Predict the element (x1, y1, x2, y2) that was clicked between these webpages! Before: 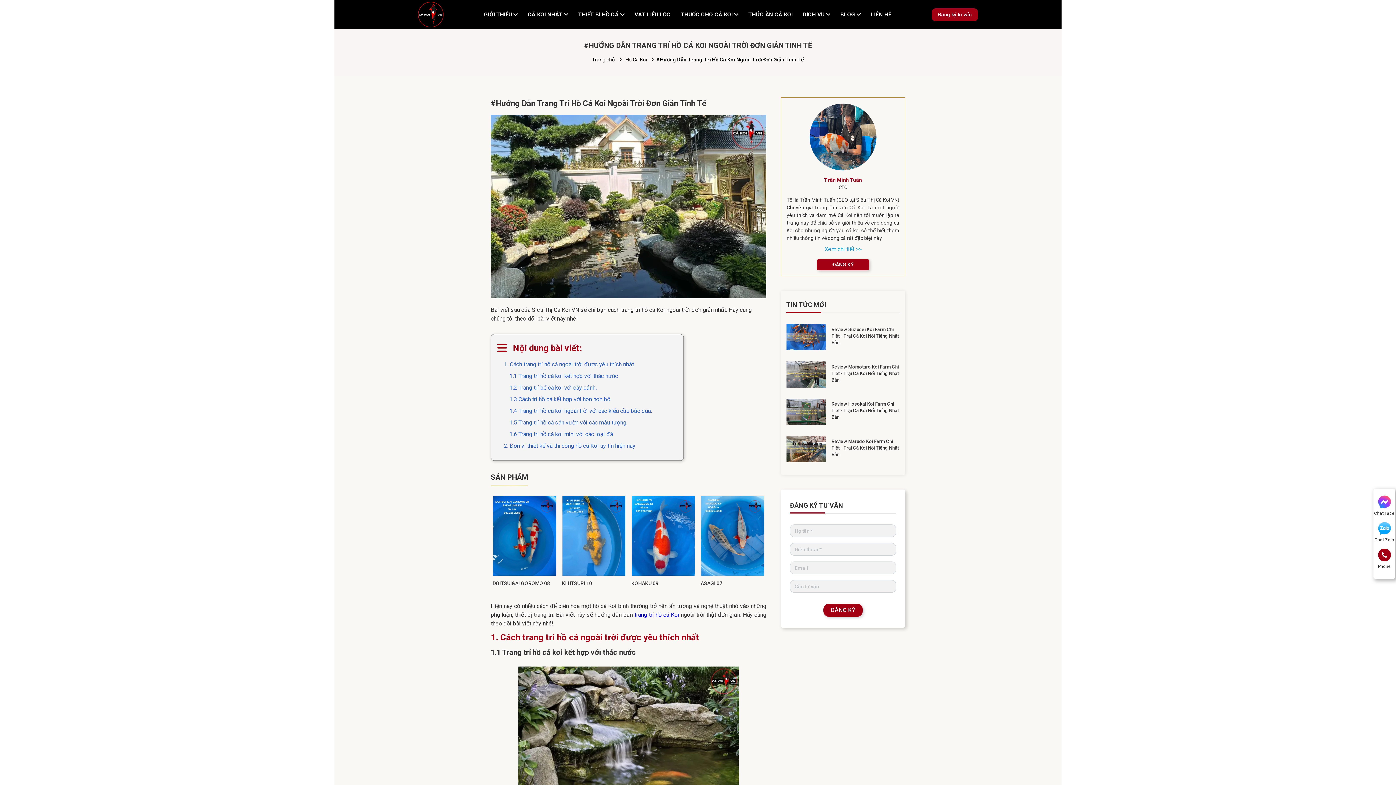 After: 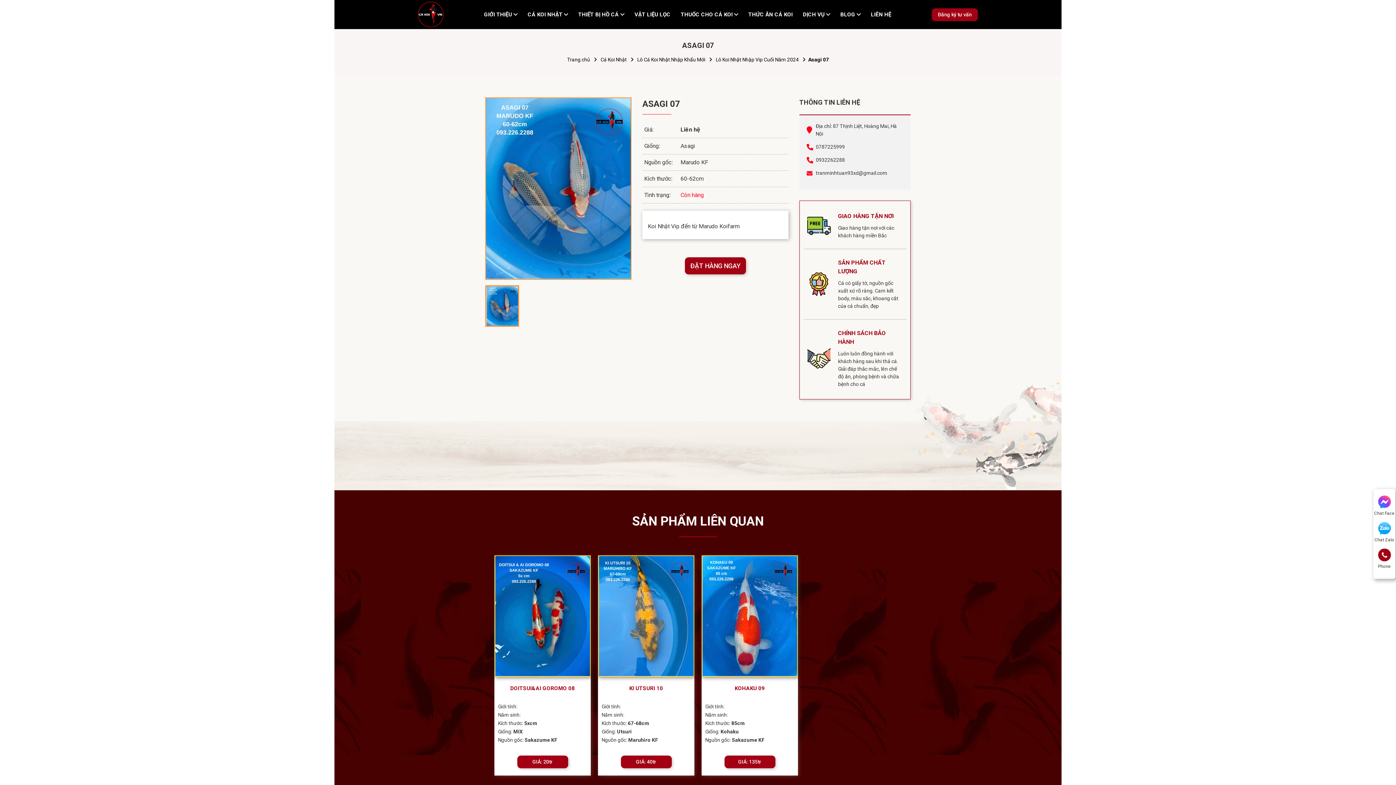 Action: bbox: (700, 495, 764, 576)